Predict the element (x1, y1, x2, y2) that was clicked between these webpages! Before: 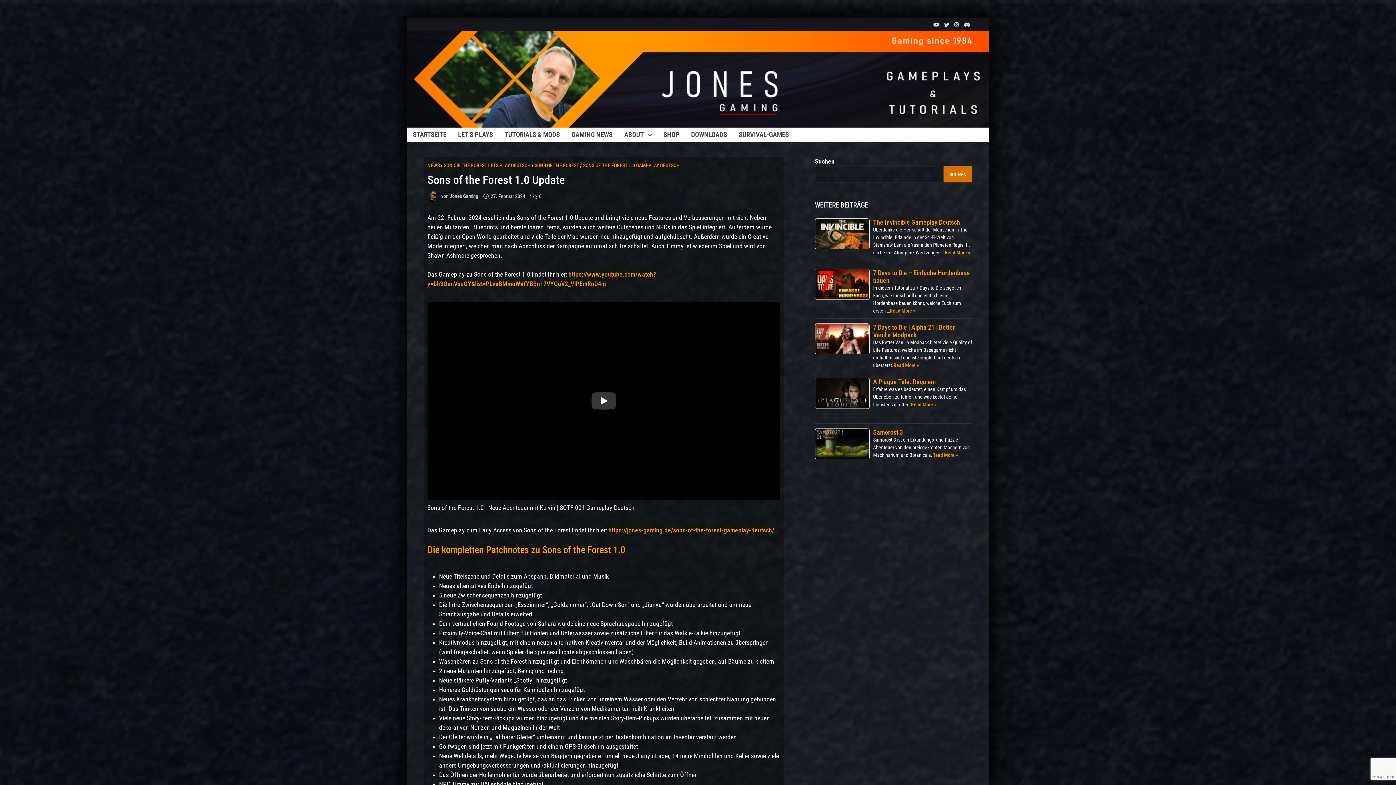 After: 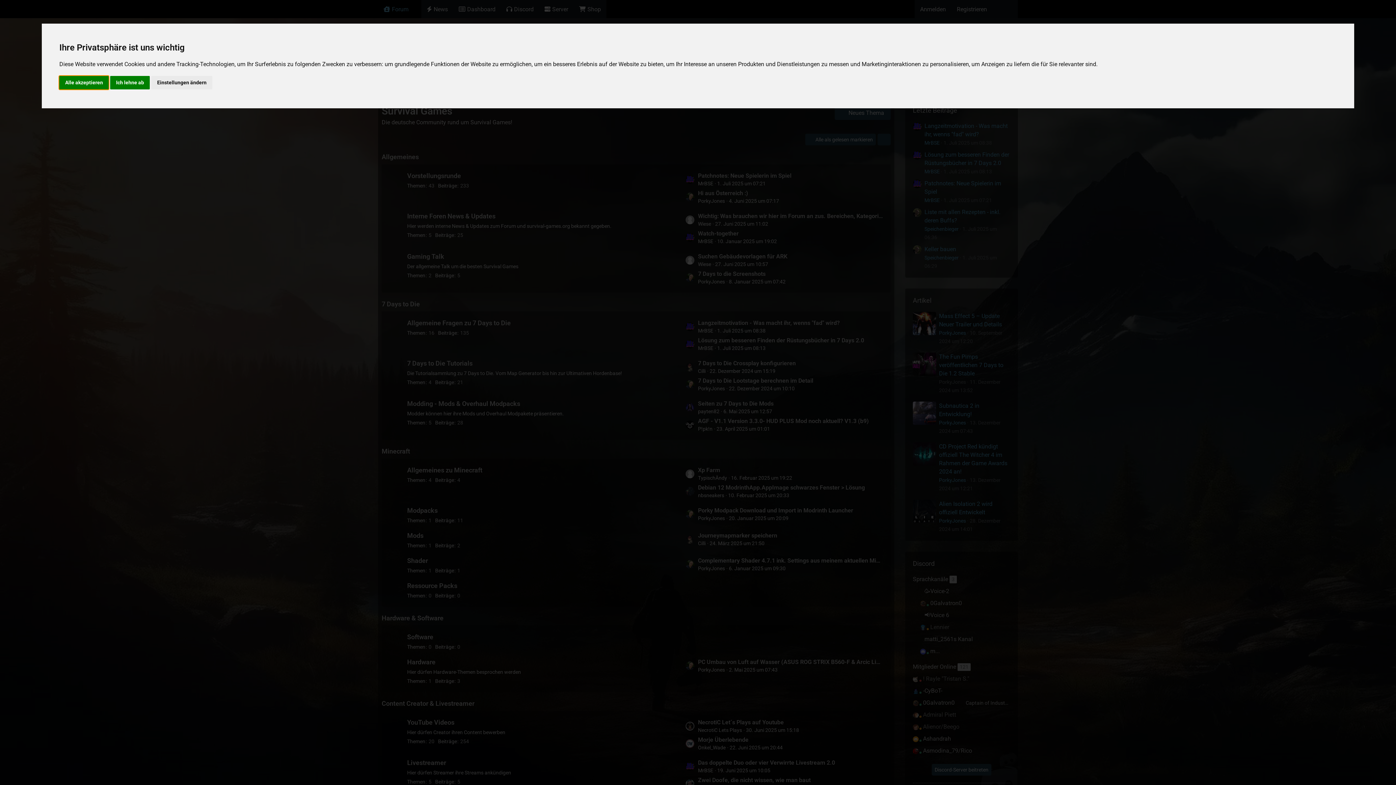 Action: label: SURVIVAL-GAMES bbox: (733, 127, 794, 142)